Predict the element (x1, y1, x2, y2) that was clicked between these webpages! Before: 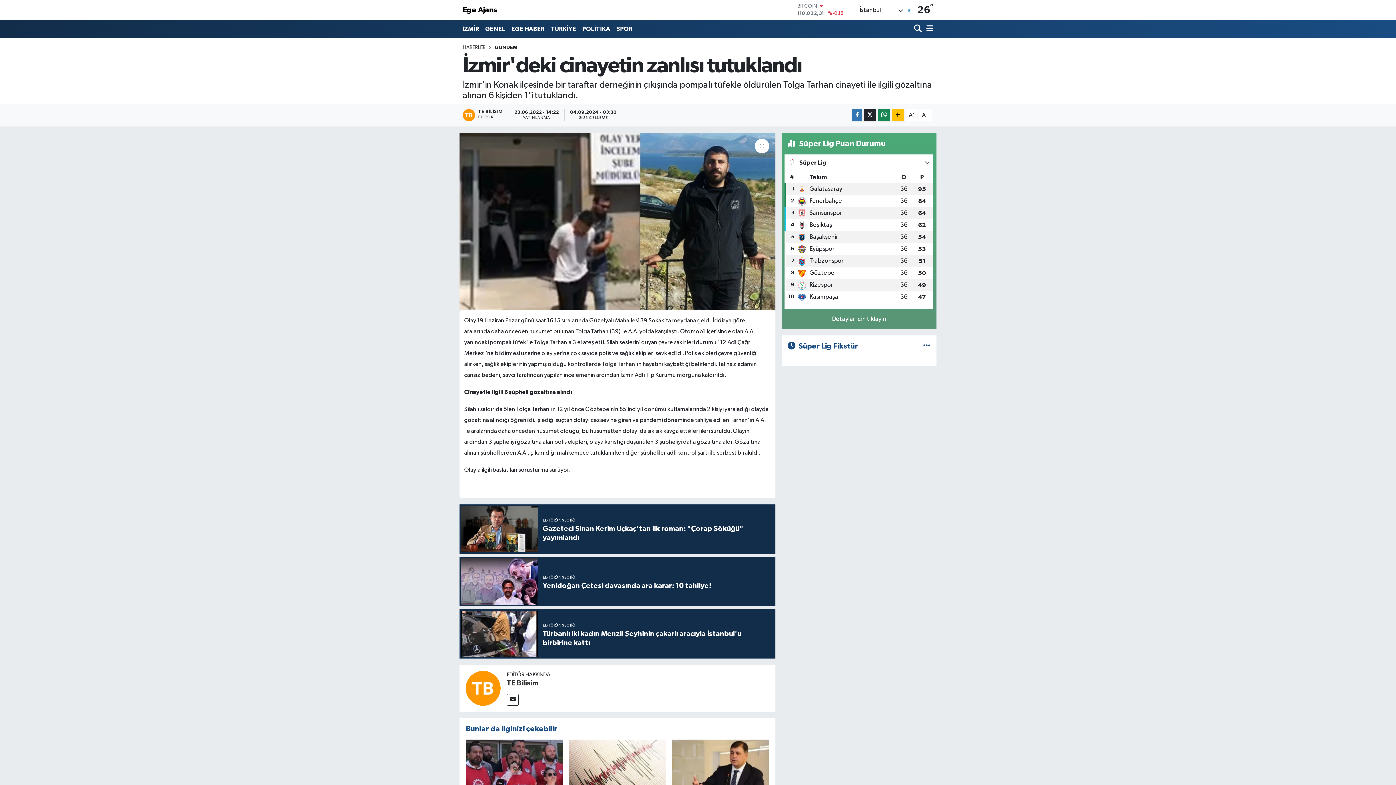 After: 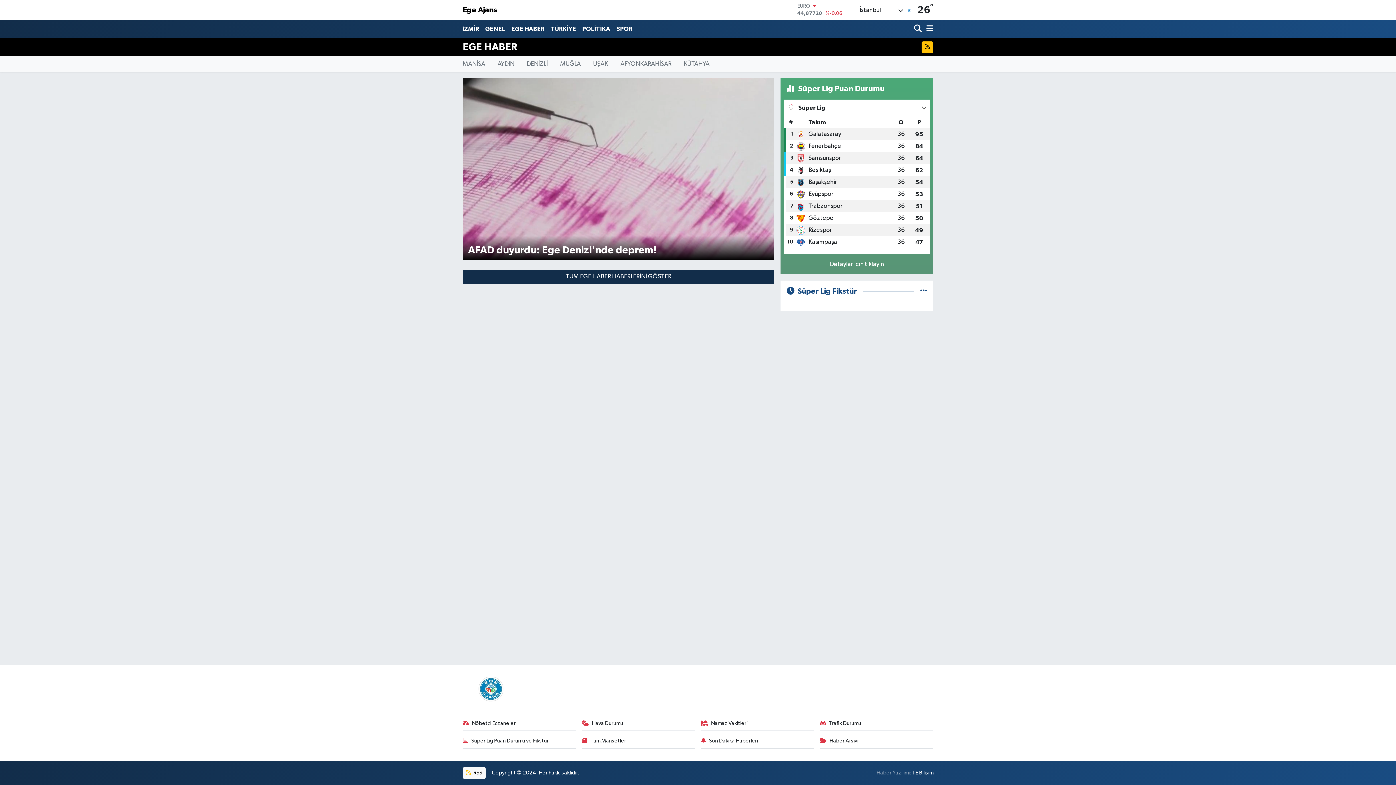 Action: bbox: (508, 21, 547, 36) label: EGE HABER